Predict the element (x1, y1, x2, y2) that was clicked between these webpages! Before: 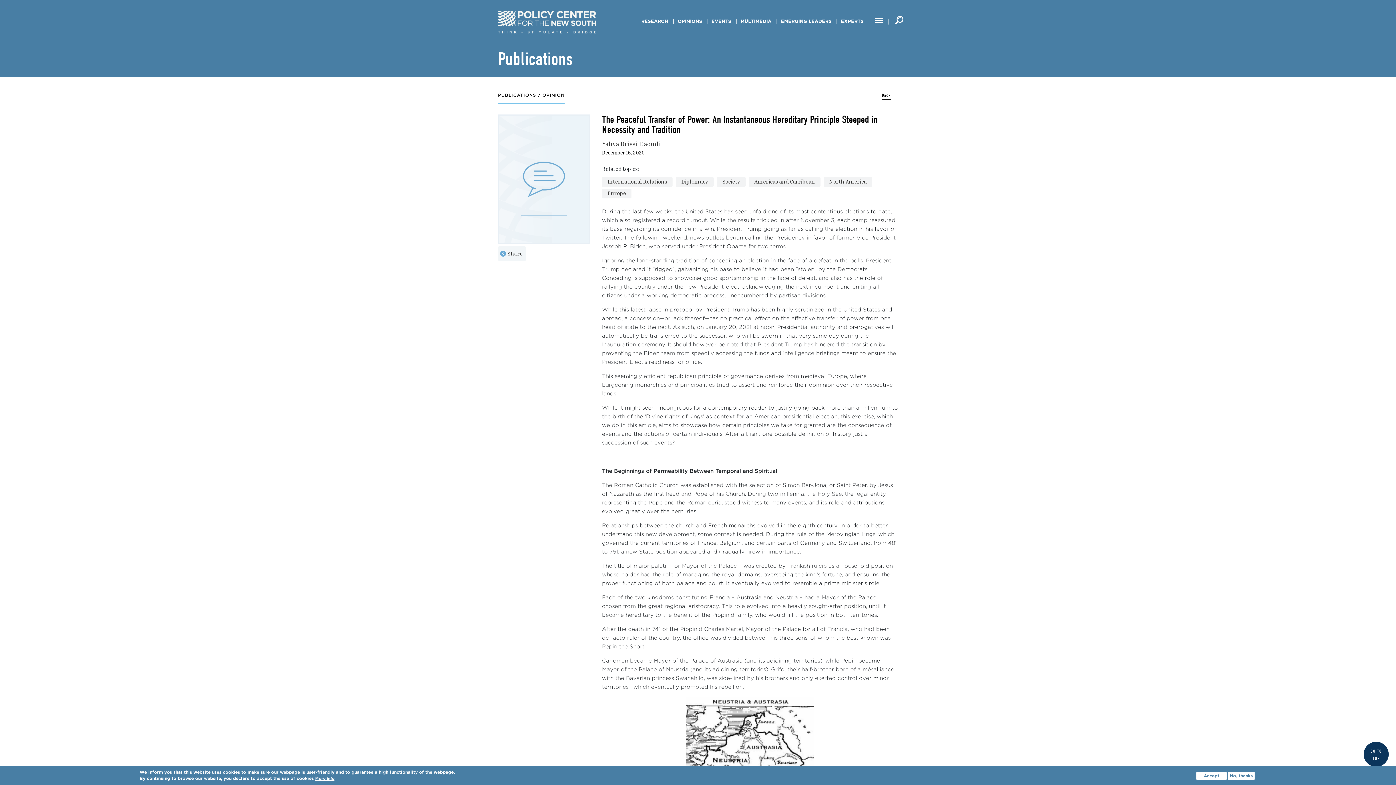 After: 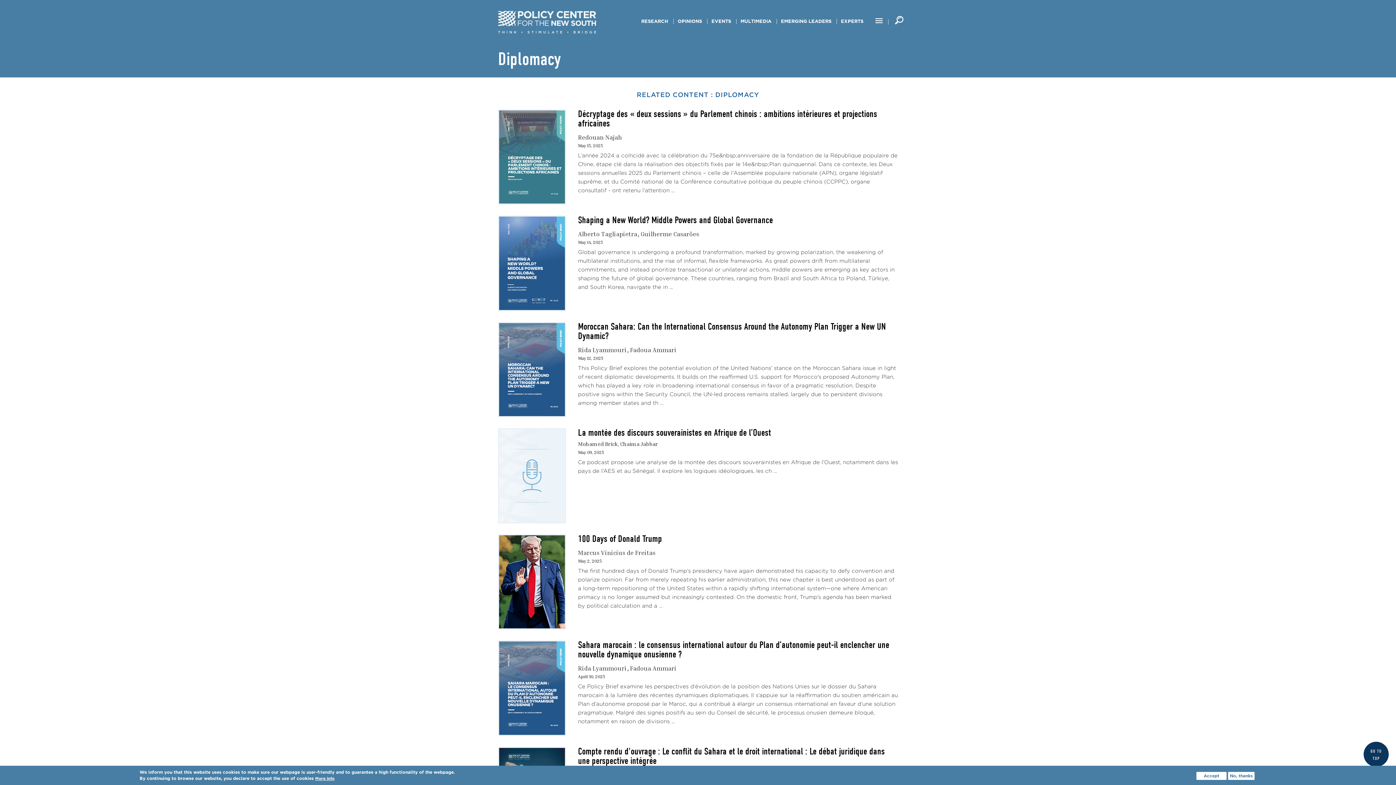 Action: label: Diplomacy bbox: (676, 177, 713, 186)